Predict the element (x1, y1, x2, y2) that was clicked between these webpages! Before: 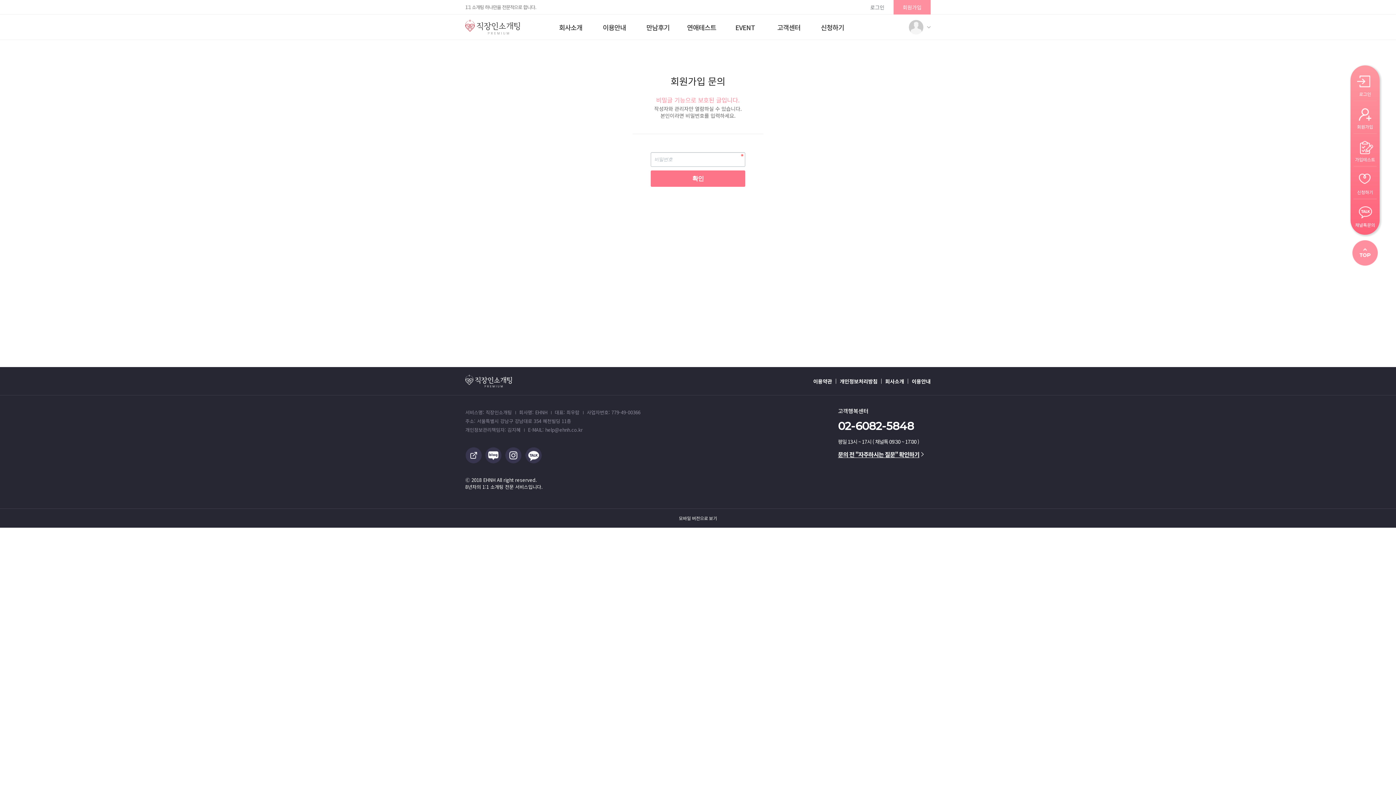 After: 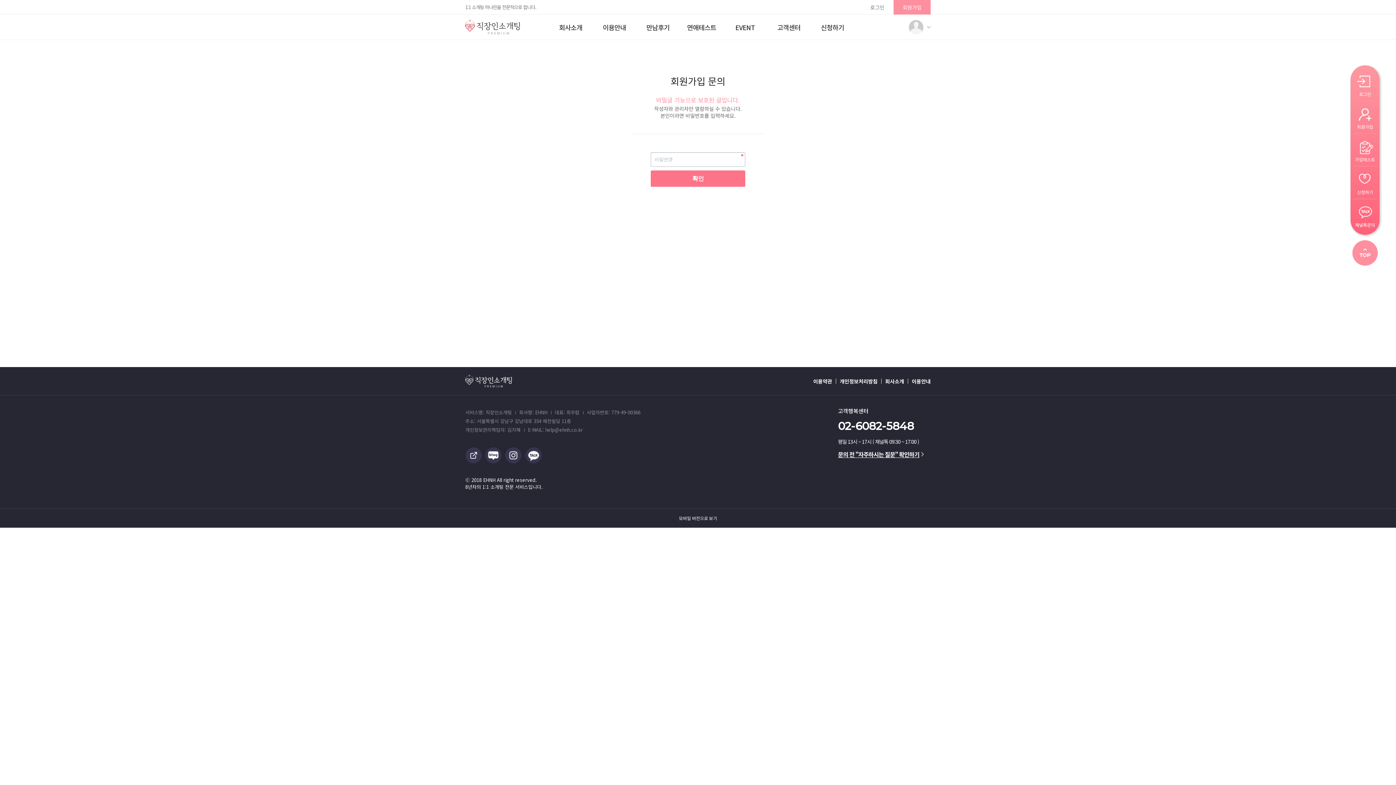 Action: bbox: (505, 458, 521, 465)